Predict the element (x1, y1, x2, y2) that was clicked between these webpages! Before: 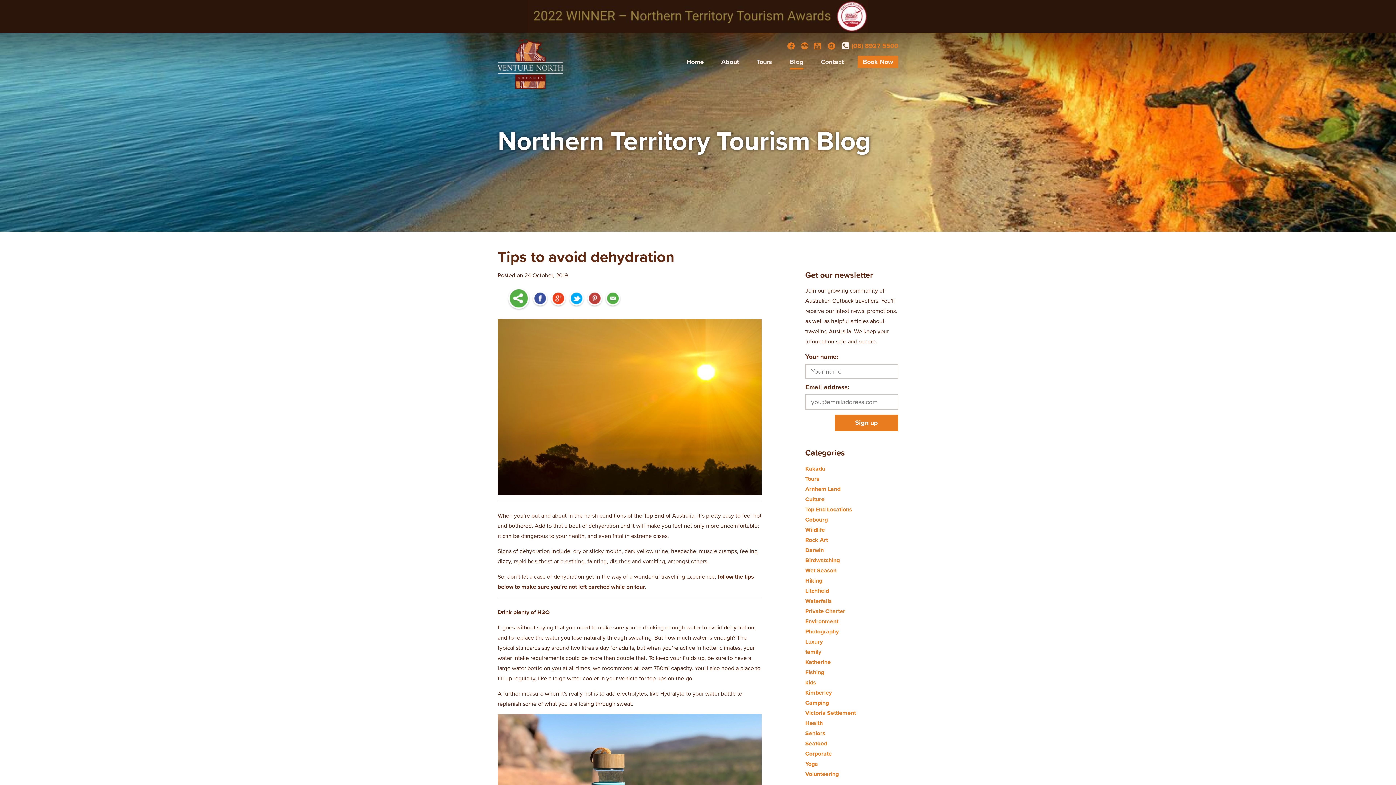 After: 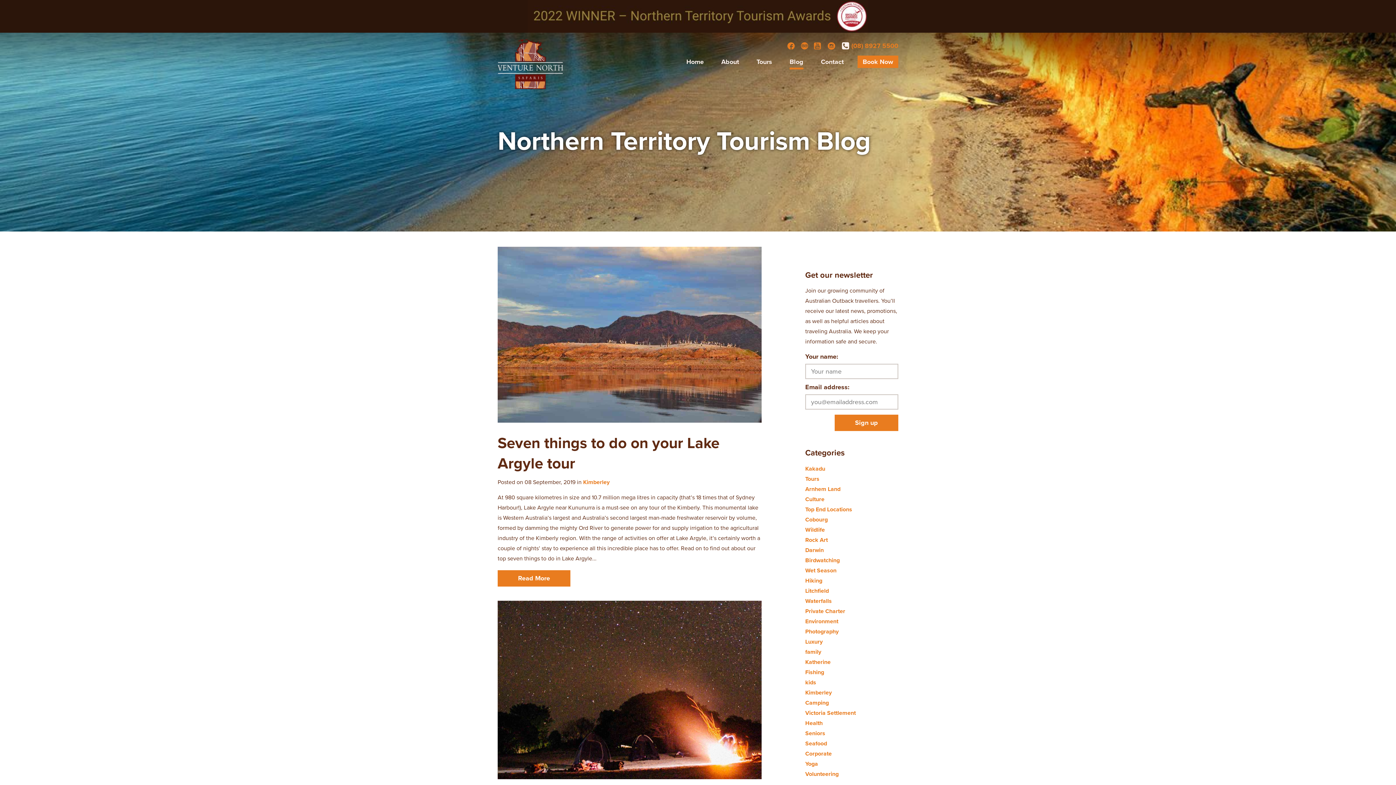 Action: label: Kimberley bbox: (805, 689, 832, 696)